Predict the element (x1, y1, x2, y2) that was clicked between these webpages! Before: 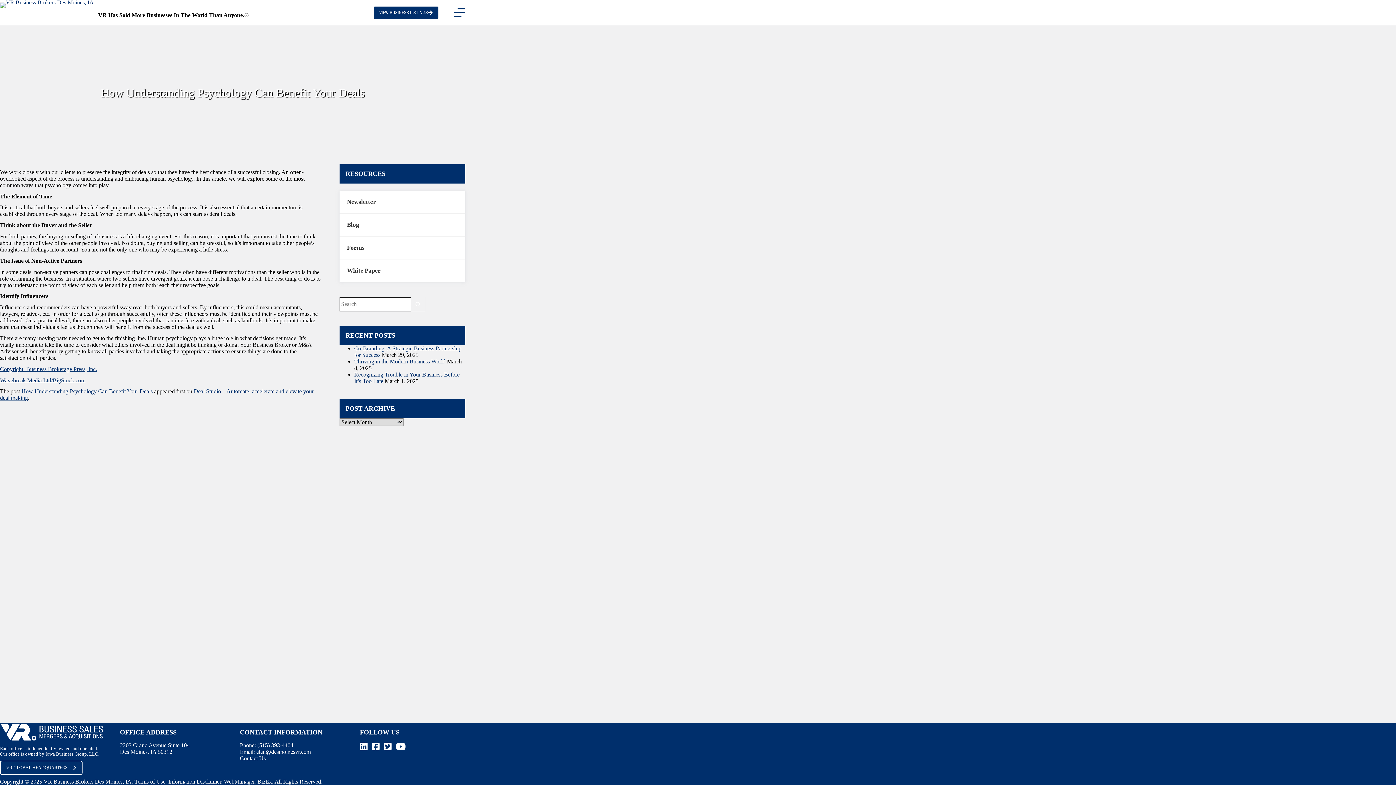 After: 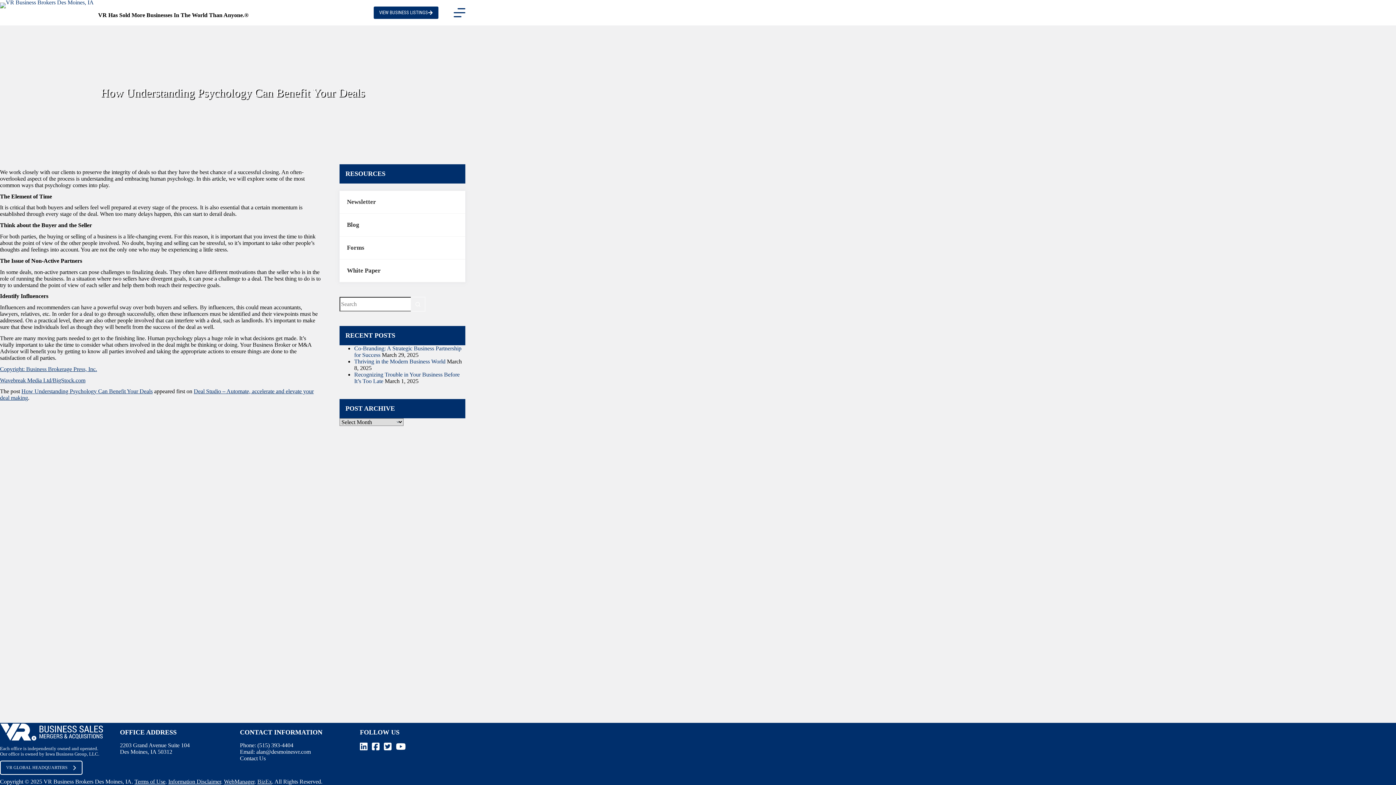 Action: bbox: (257, 778, 272, 785) label: BizEx